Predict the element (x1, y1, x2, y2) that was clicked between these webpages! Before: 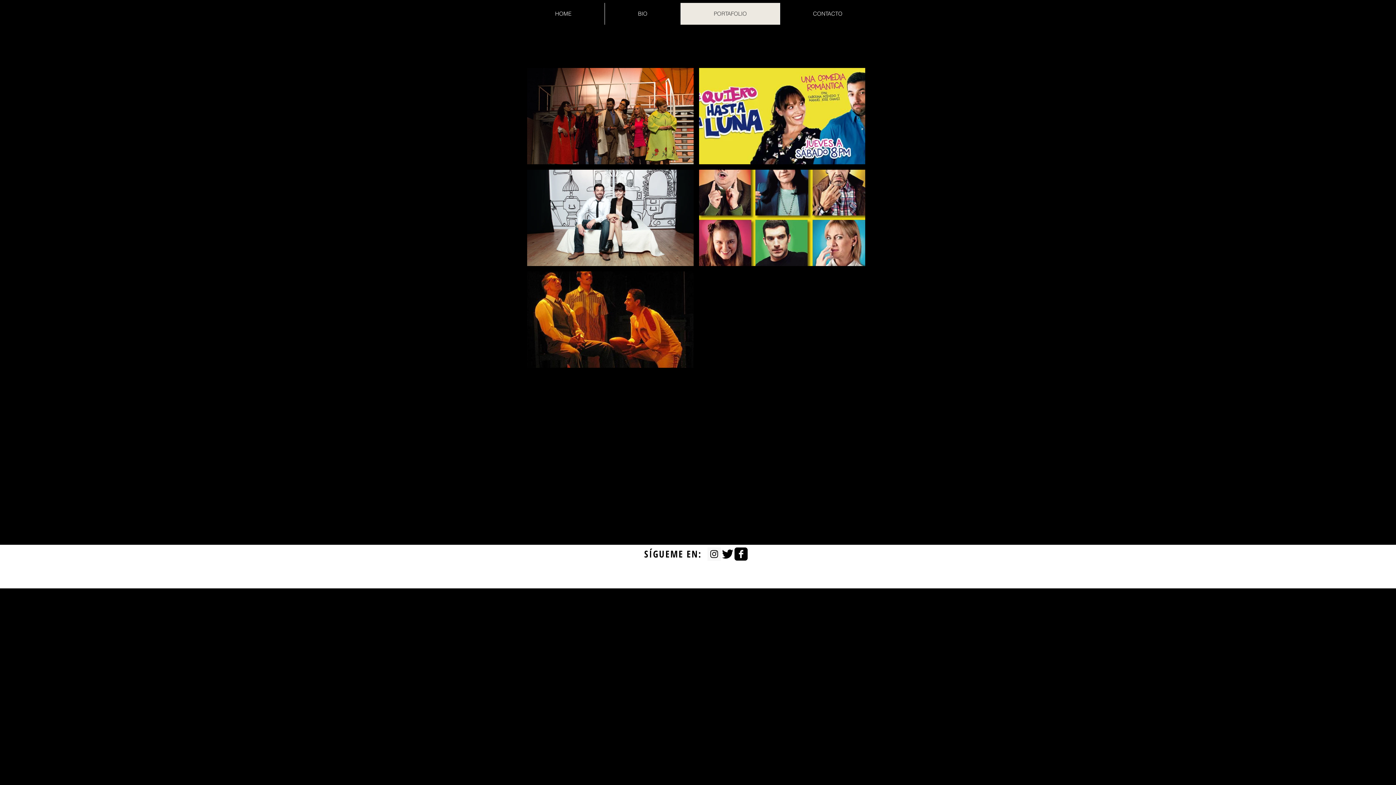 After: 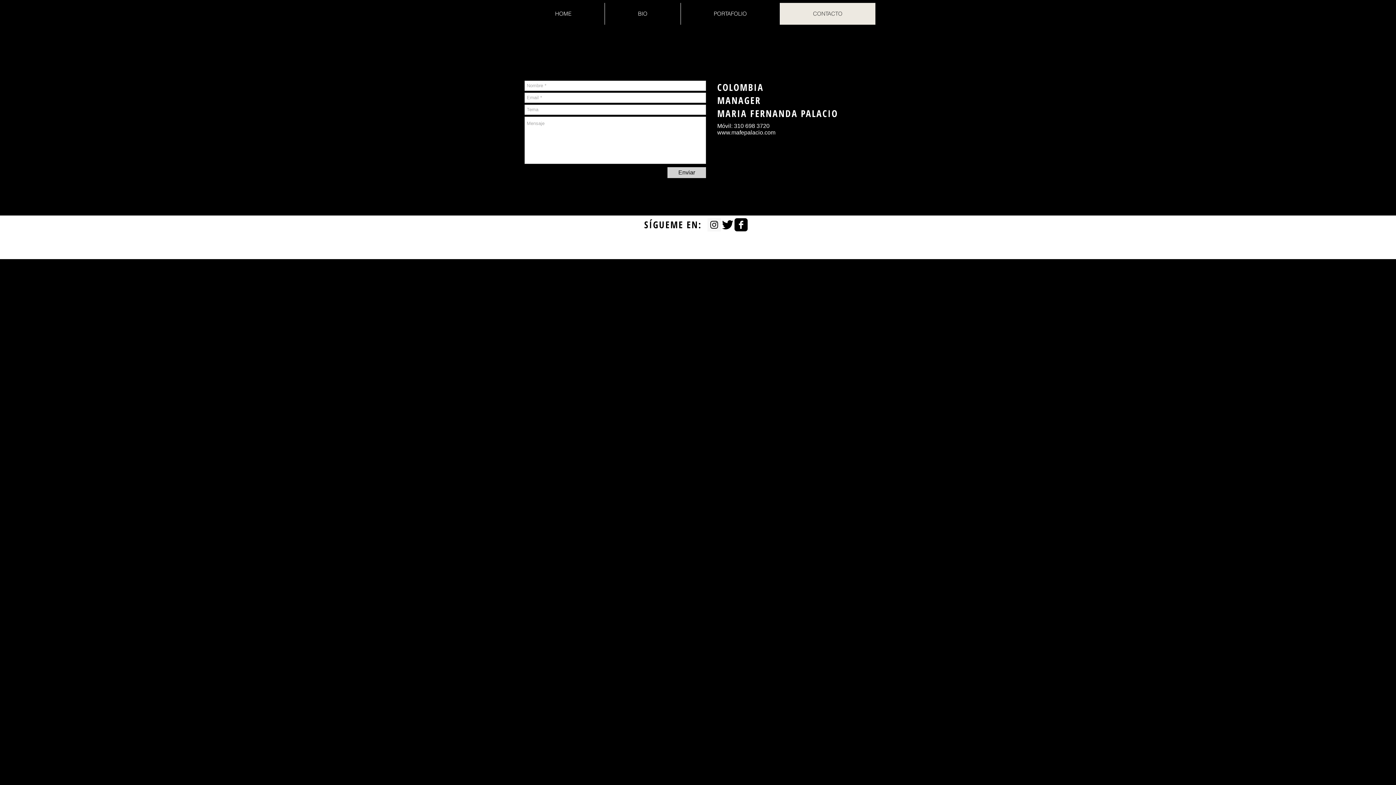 Action: label: CONTACTO bbox: (780, 2, 875, 24)